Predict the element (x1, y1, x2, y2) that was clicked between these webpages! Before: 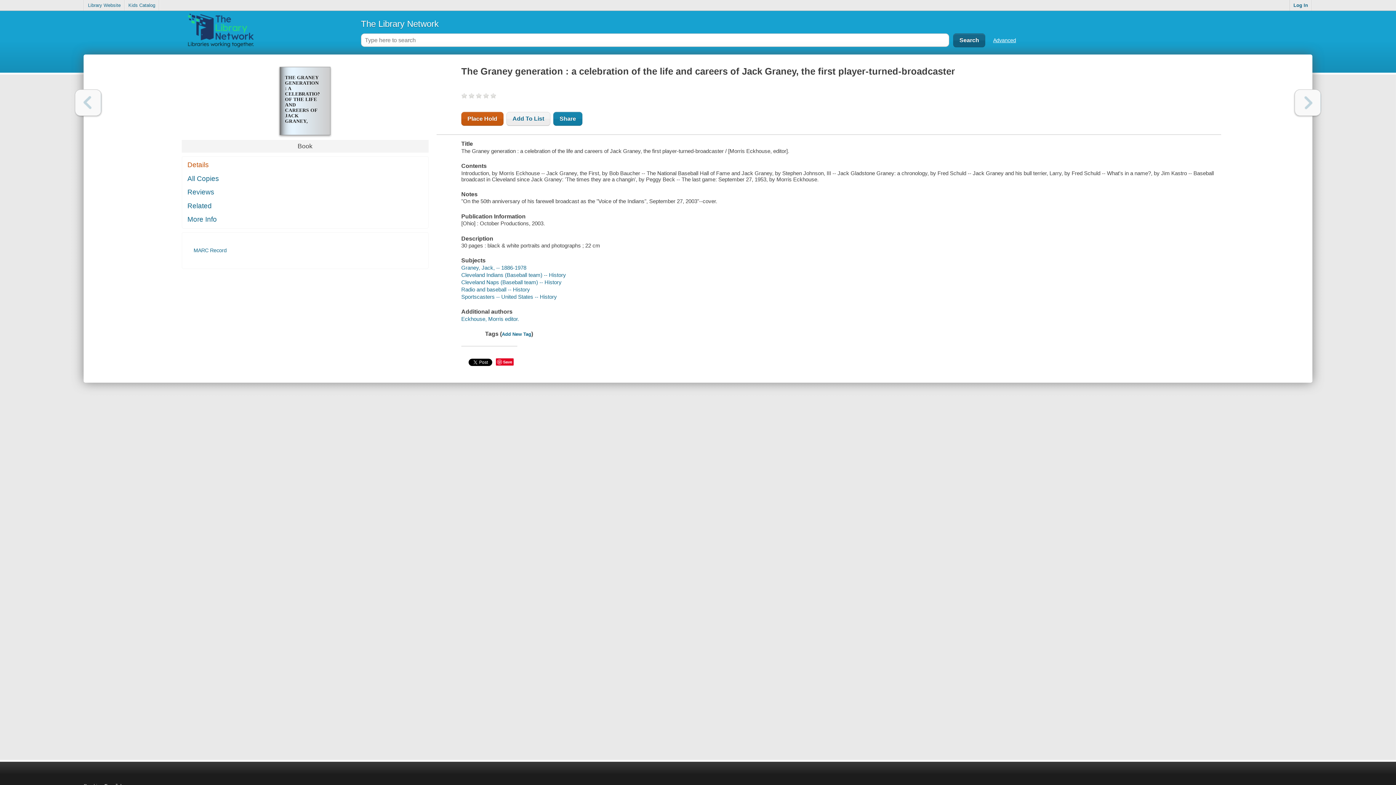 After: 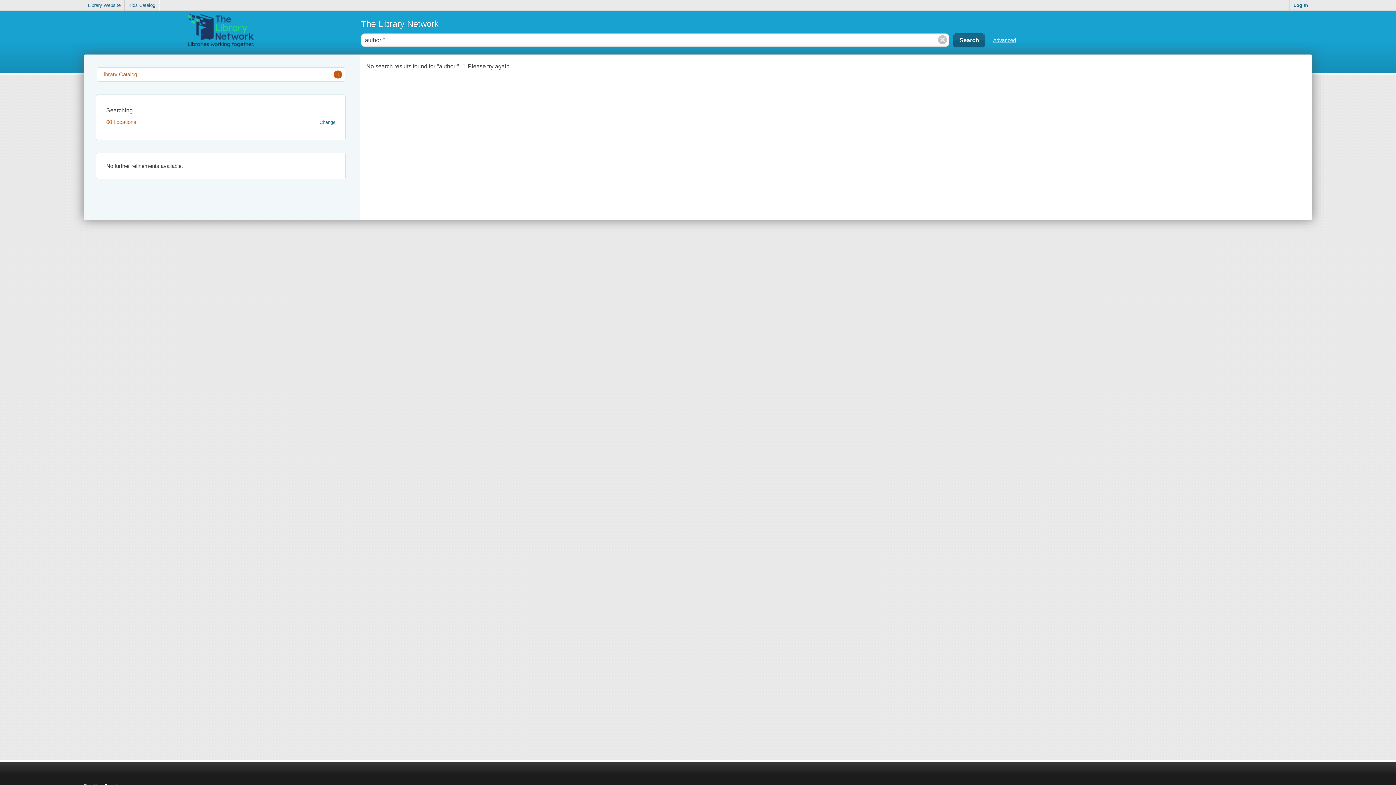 Action: bbox: (461, 81, 463, 89) label:  